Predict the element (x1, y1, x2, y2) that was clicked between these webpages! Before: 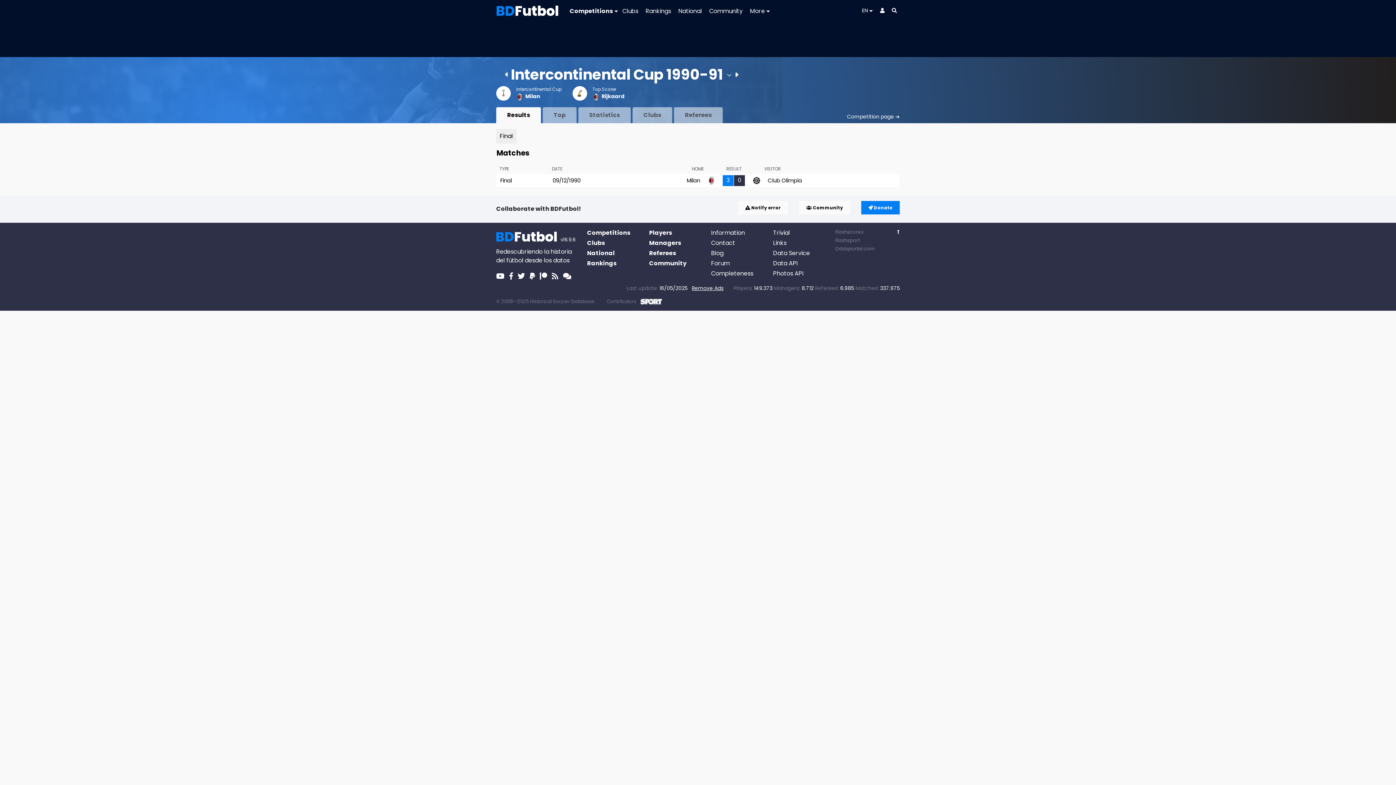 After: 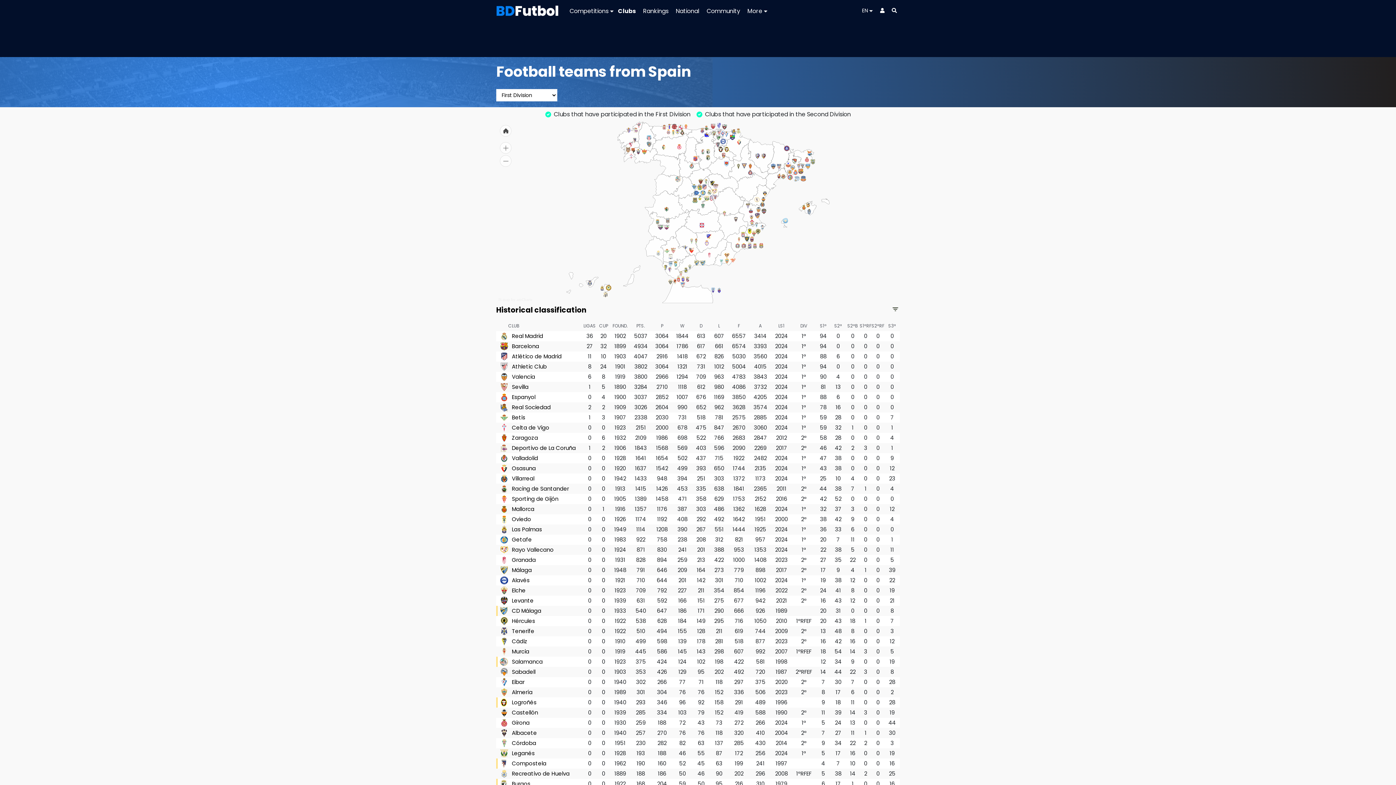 Action: label: Clubs bbox: (619, 4, 641, 18)